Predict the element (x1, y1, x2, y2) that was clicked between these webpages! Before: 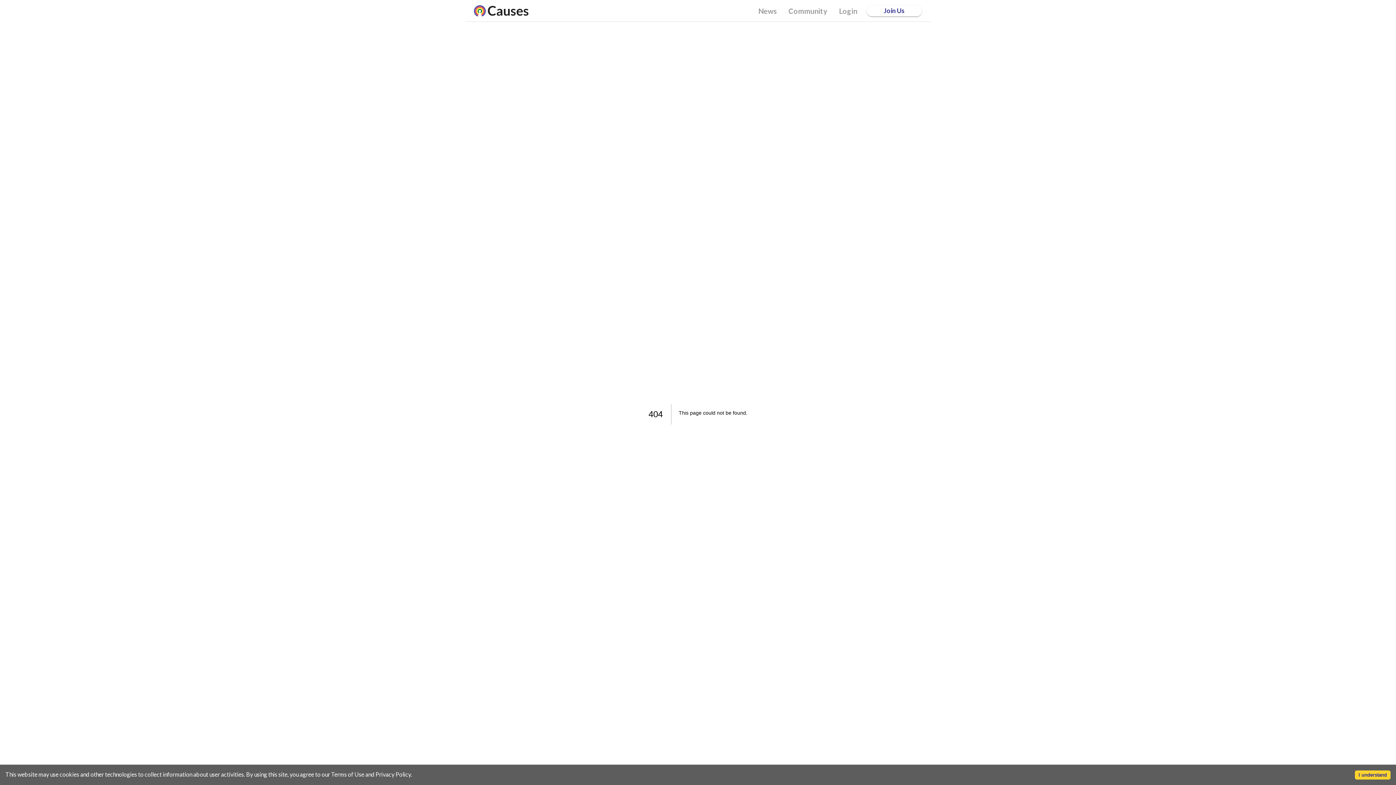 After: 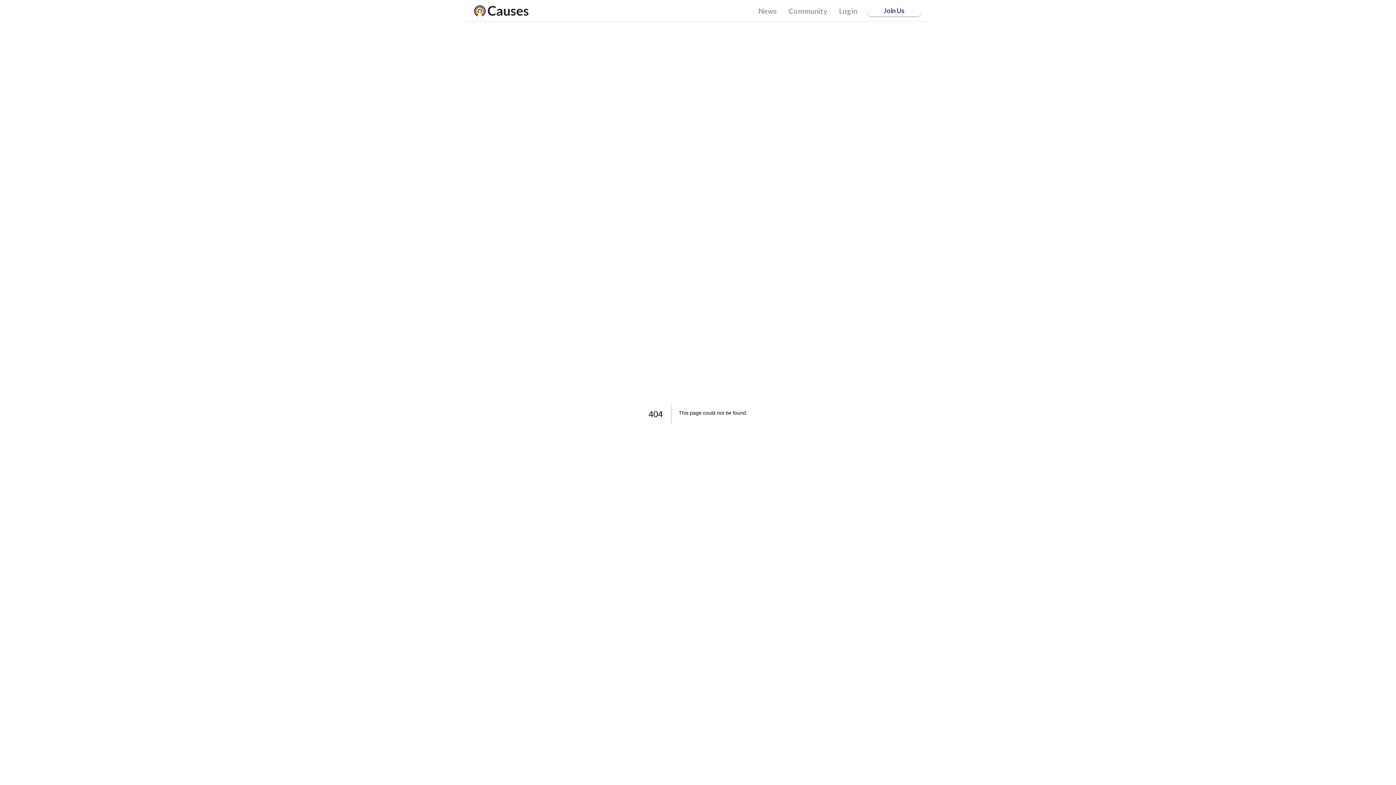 Action: label: Accept cookies bbox: (1355, 770, 1390, 780)